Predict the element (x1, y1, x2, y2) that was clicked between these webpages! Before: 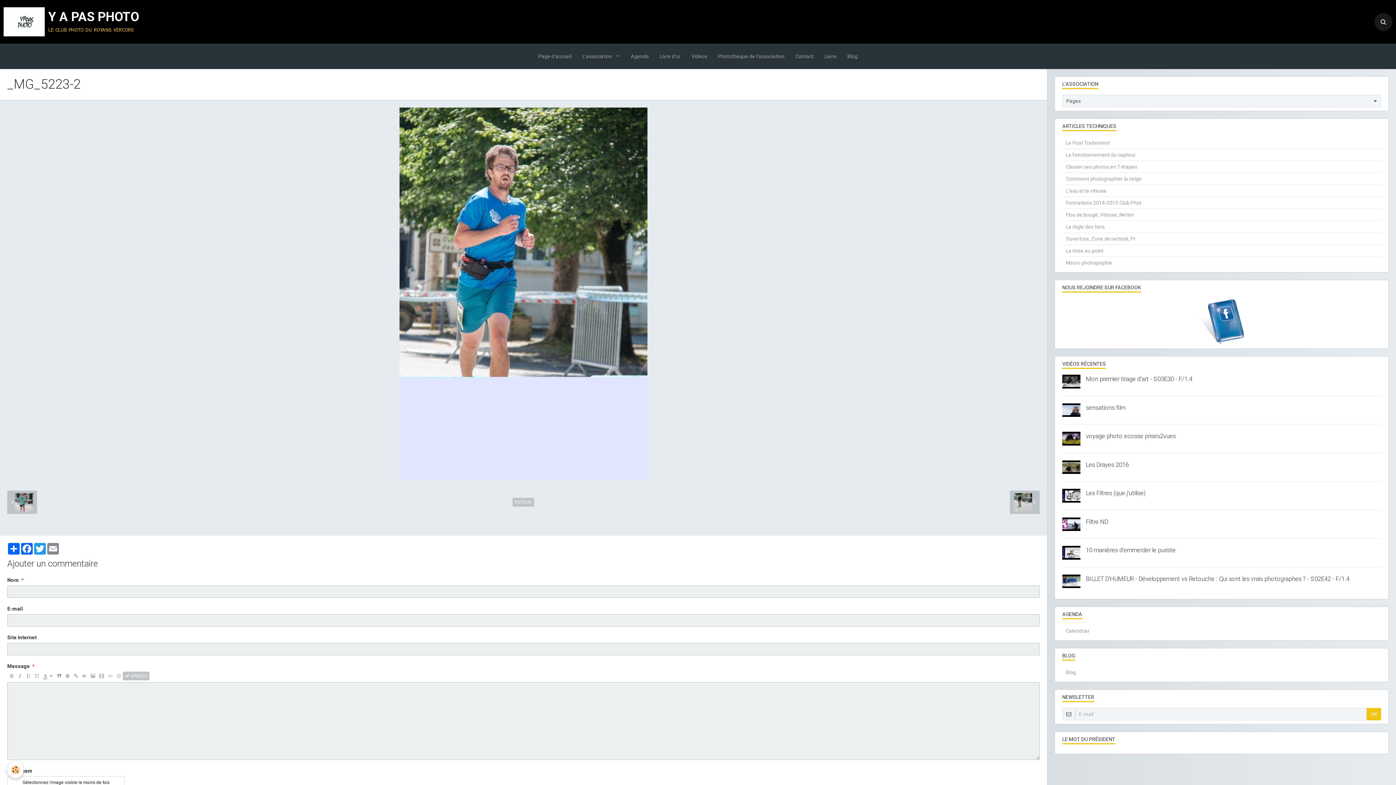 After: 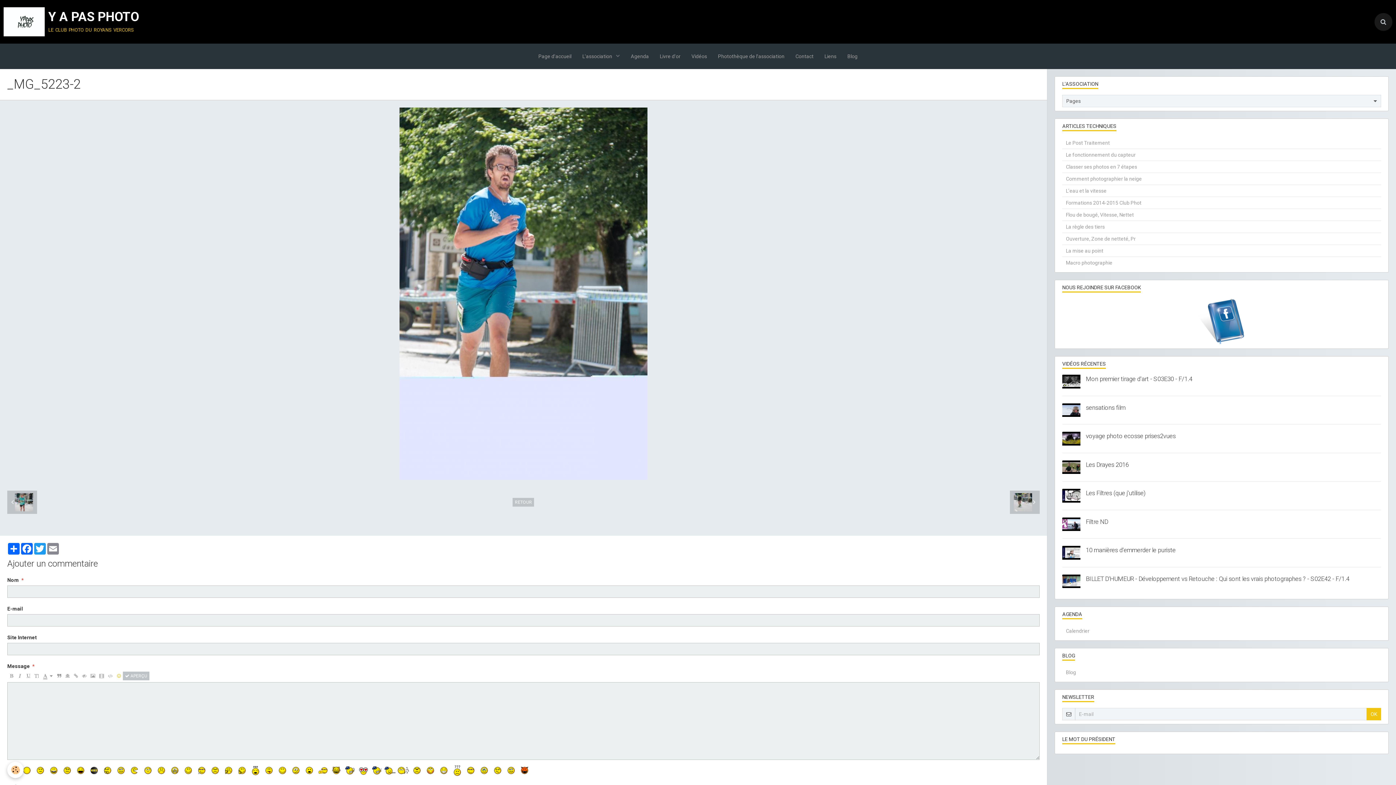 Action: bbox: (114, 672, 123, 680)